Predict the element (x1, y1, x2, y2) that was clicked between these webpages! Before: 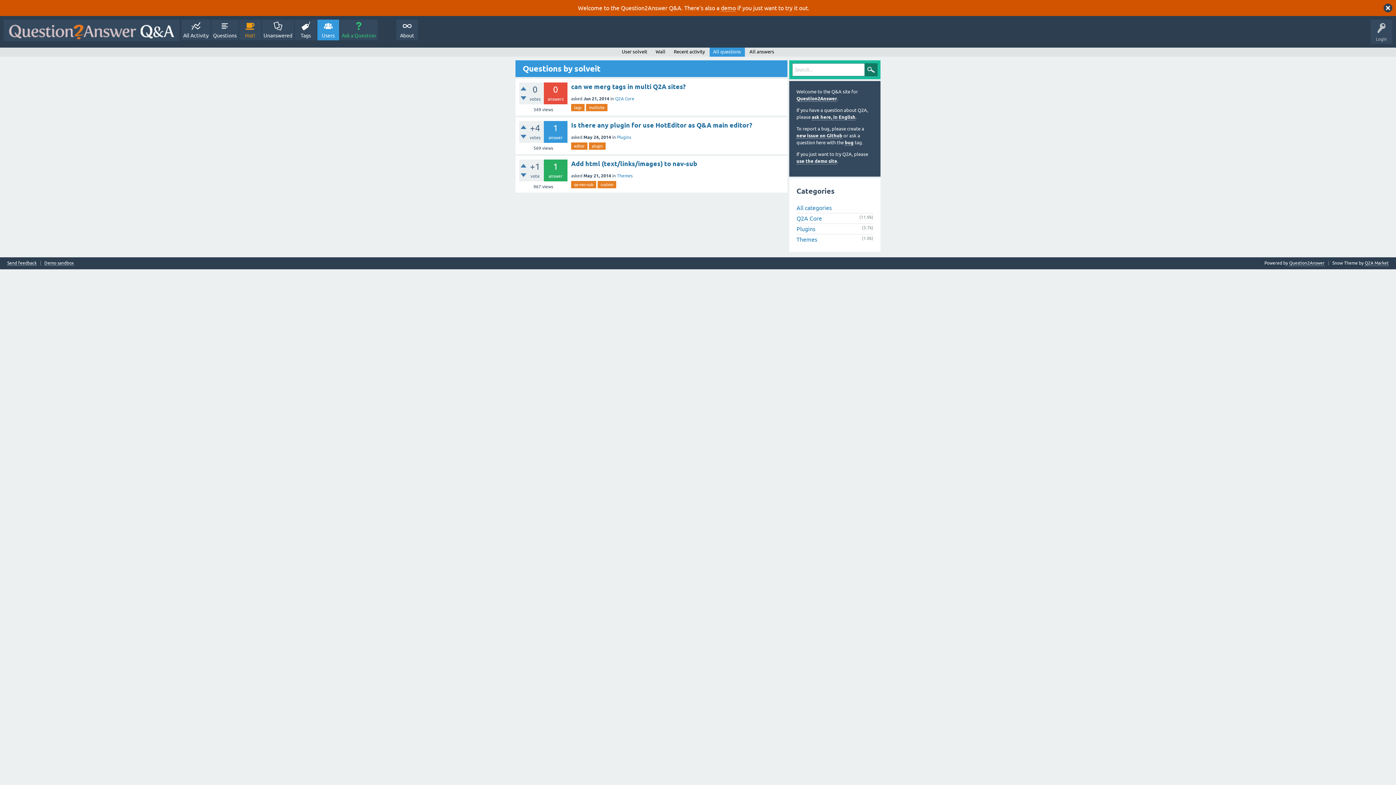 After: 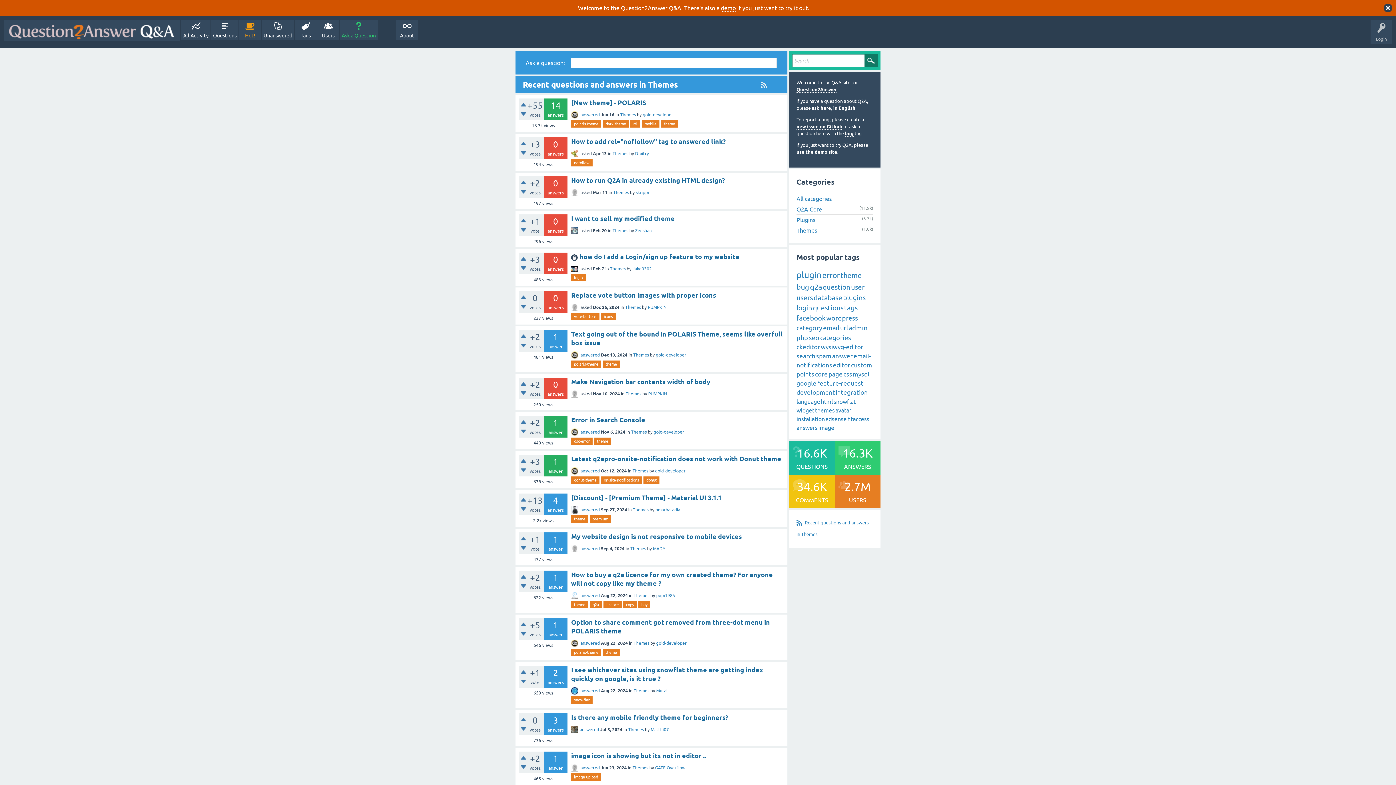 Action: bbox: (617, 173, 632, 178) label: Themes